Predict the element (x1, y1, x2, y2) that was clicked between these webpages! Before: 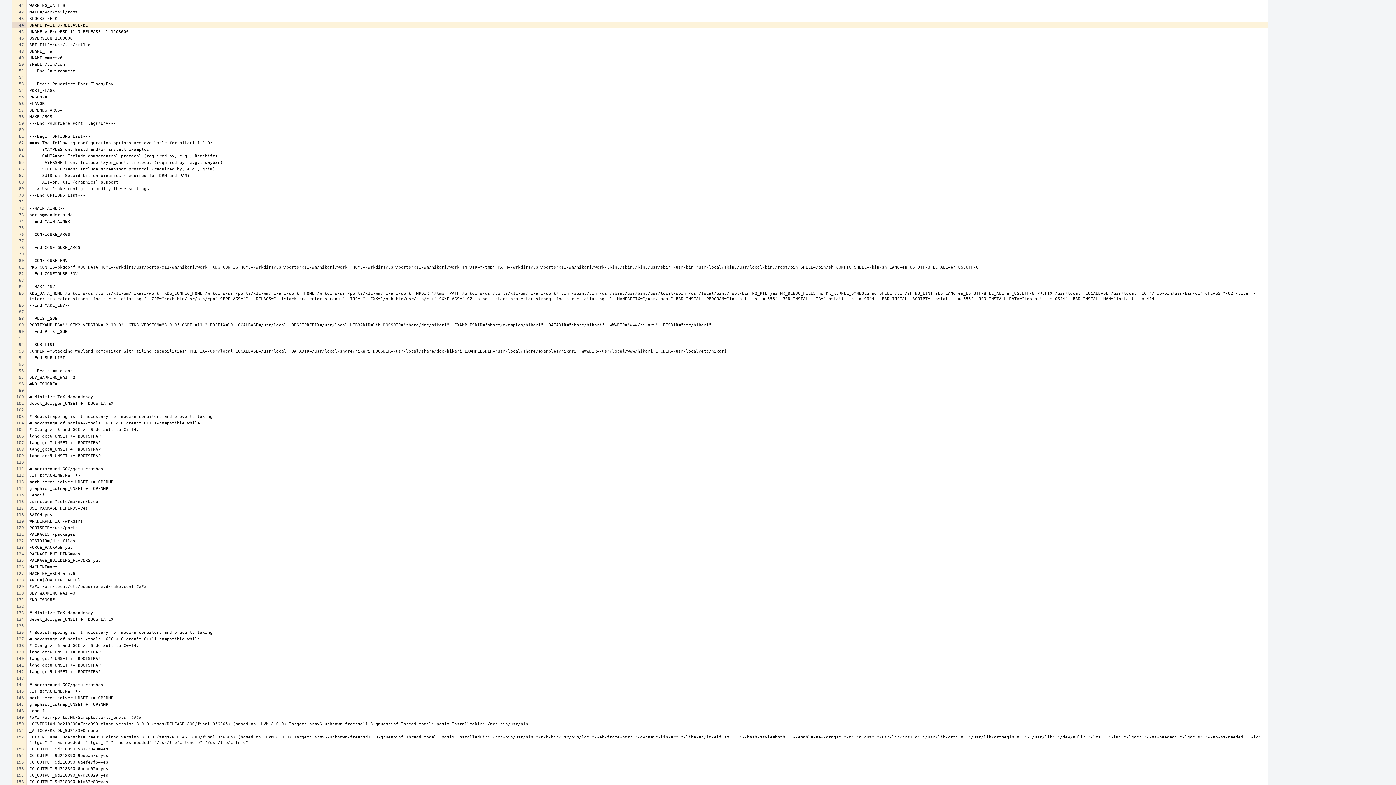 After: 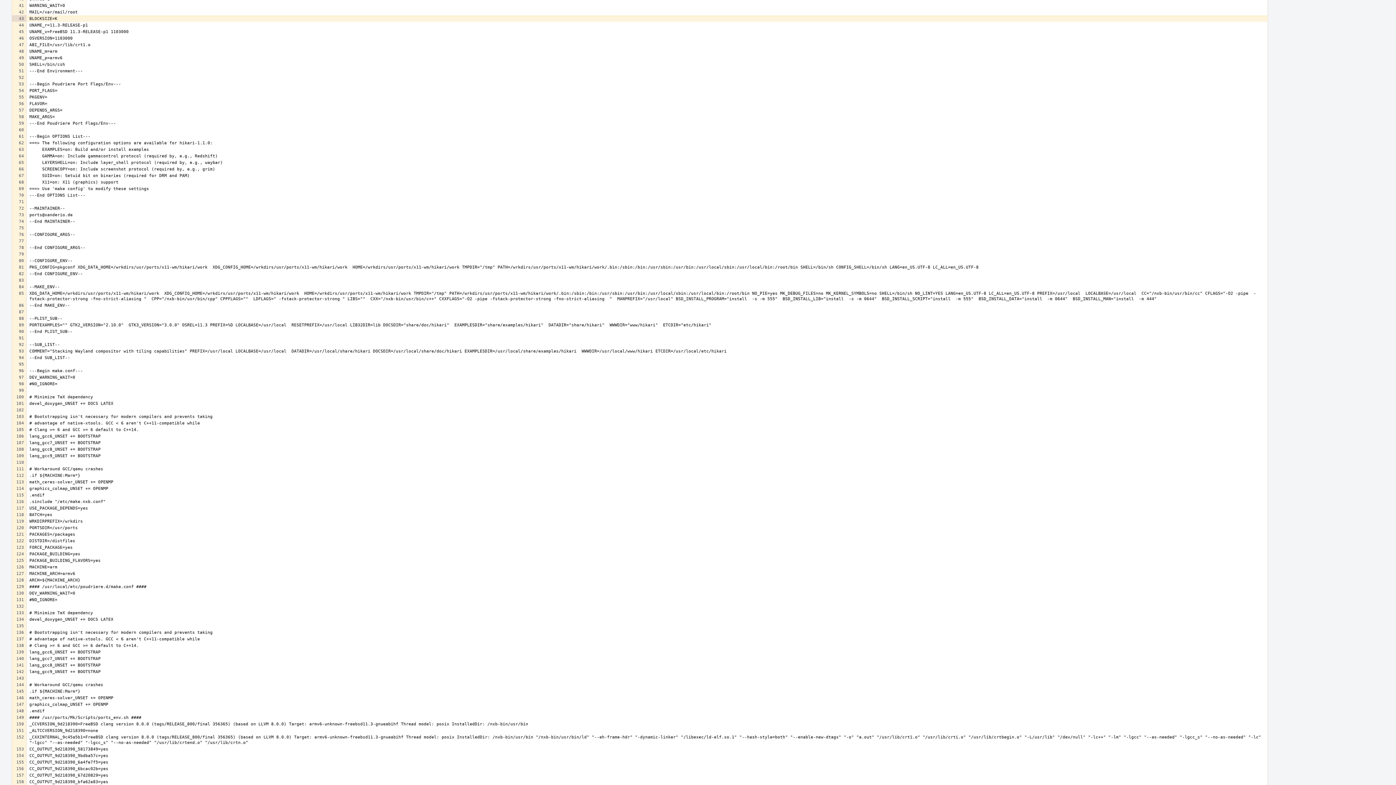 Action: bbox: (12, 15, 26, 21)